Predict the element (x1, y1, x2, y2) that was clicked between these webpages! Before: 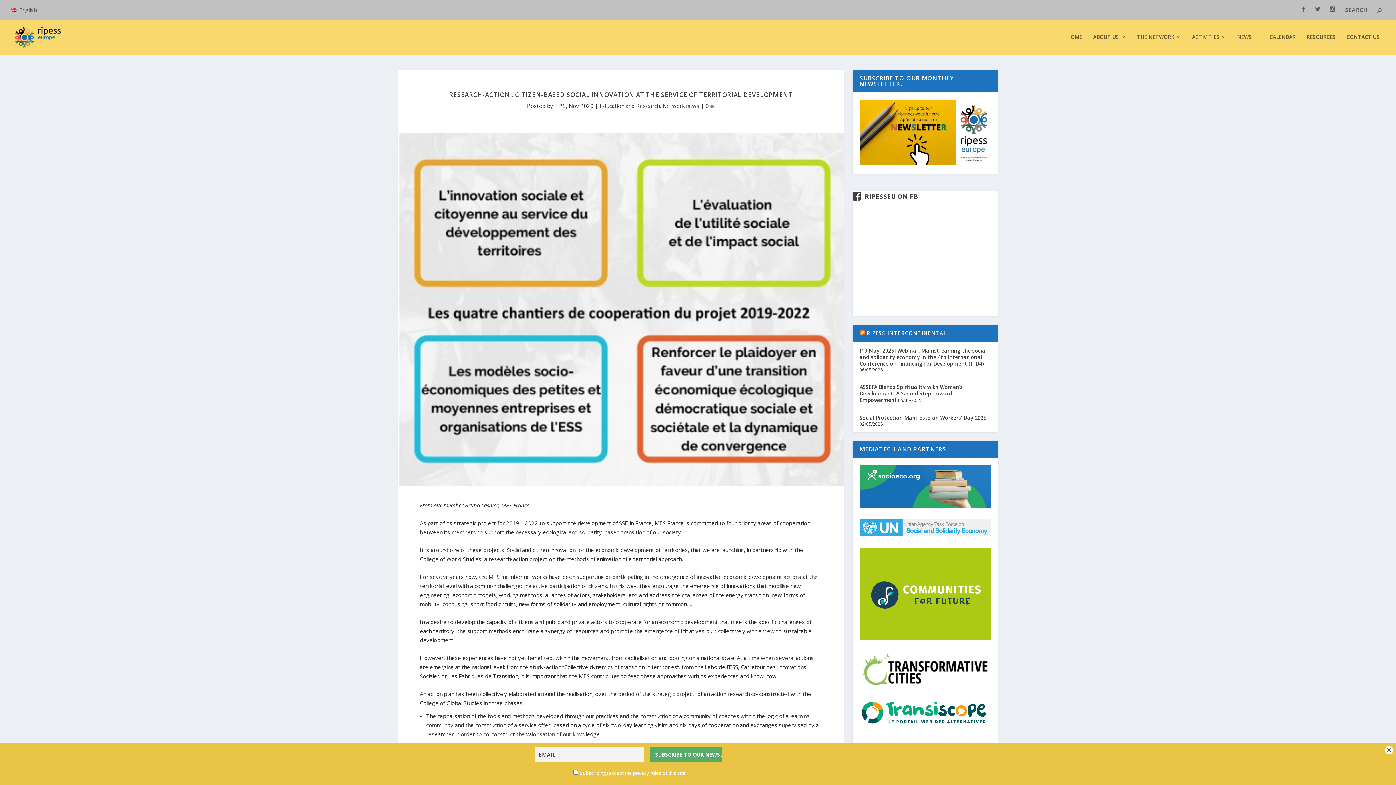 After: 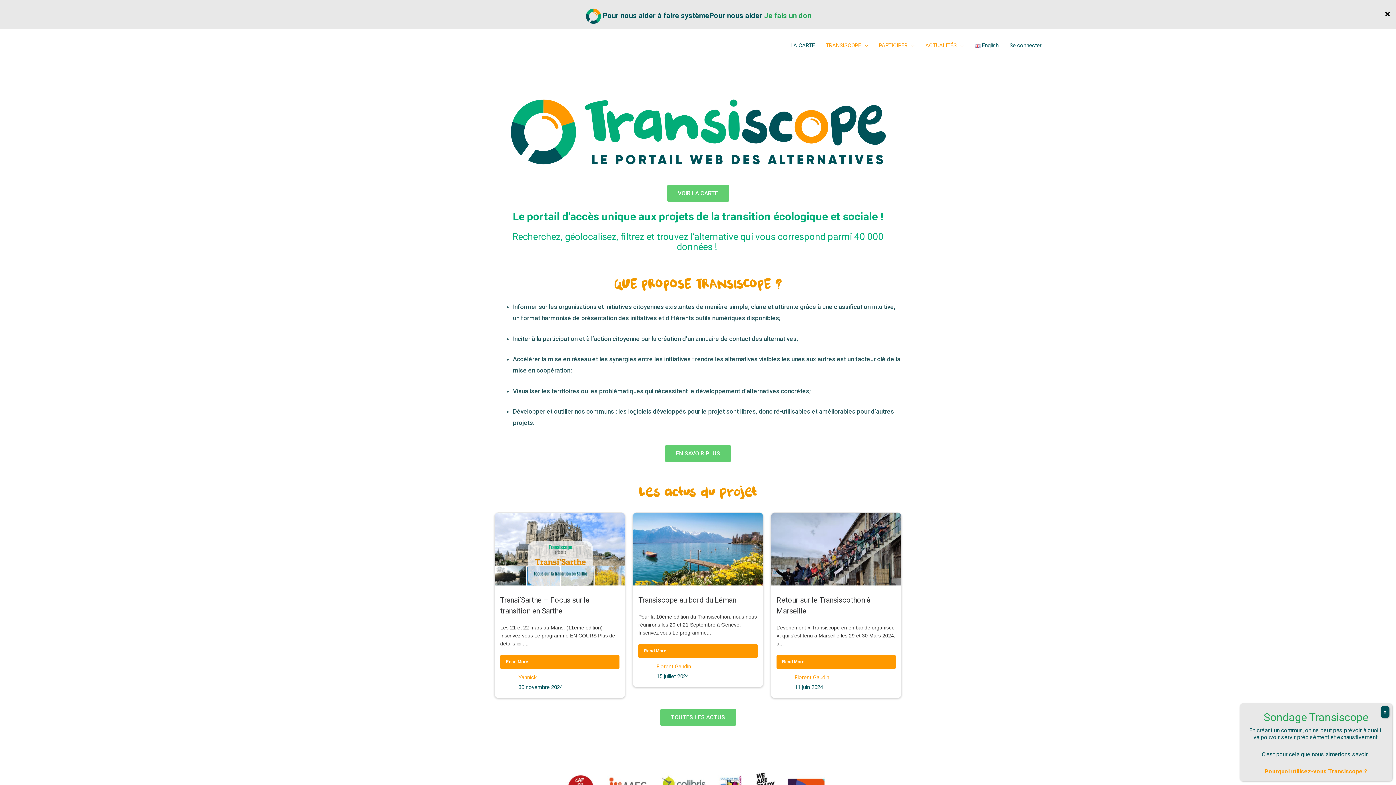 Action: bbox: (859, 722, 990, 729)